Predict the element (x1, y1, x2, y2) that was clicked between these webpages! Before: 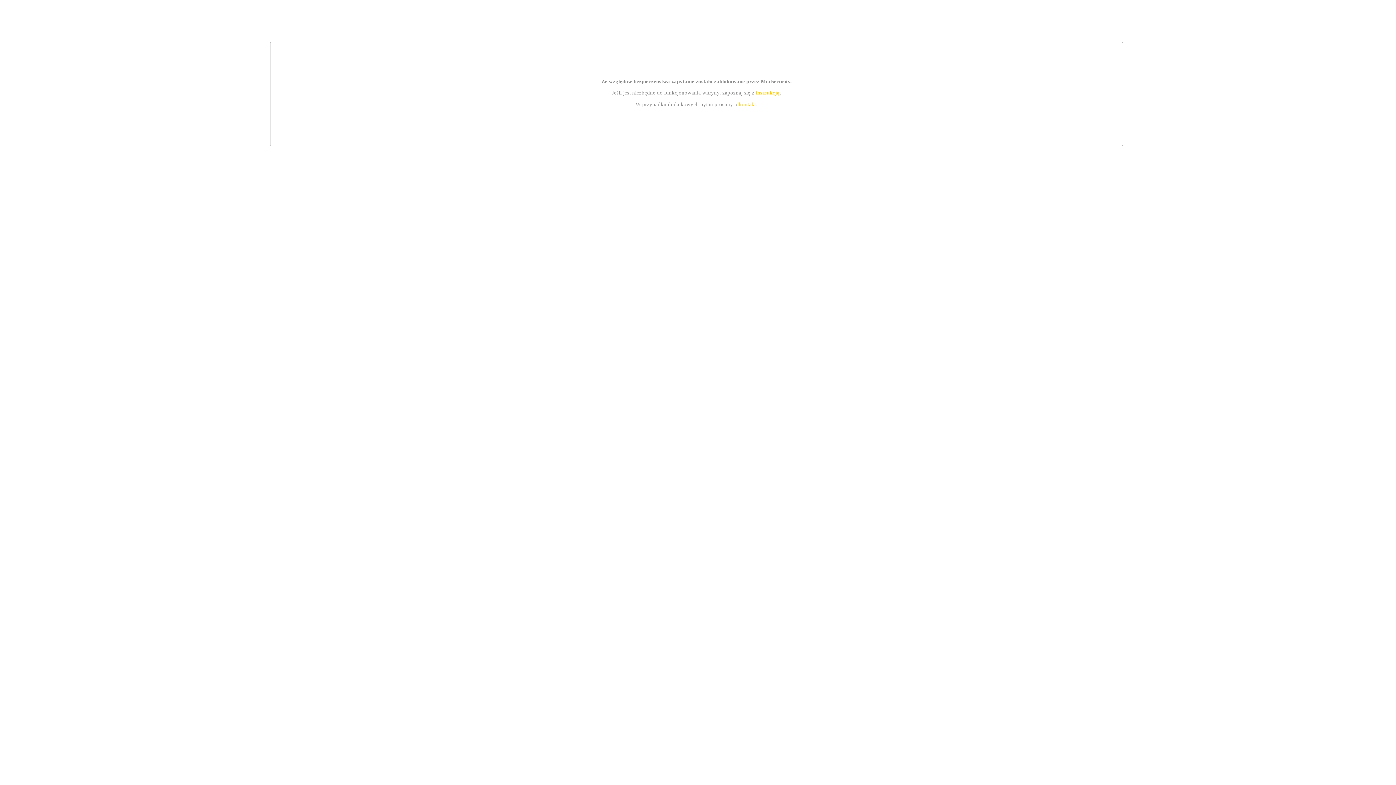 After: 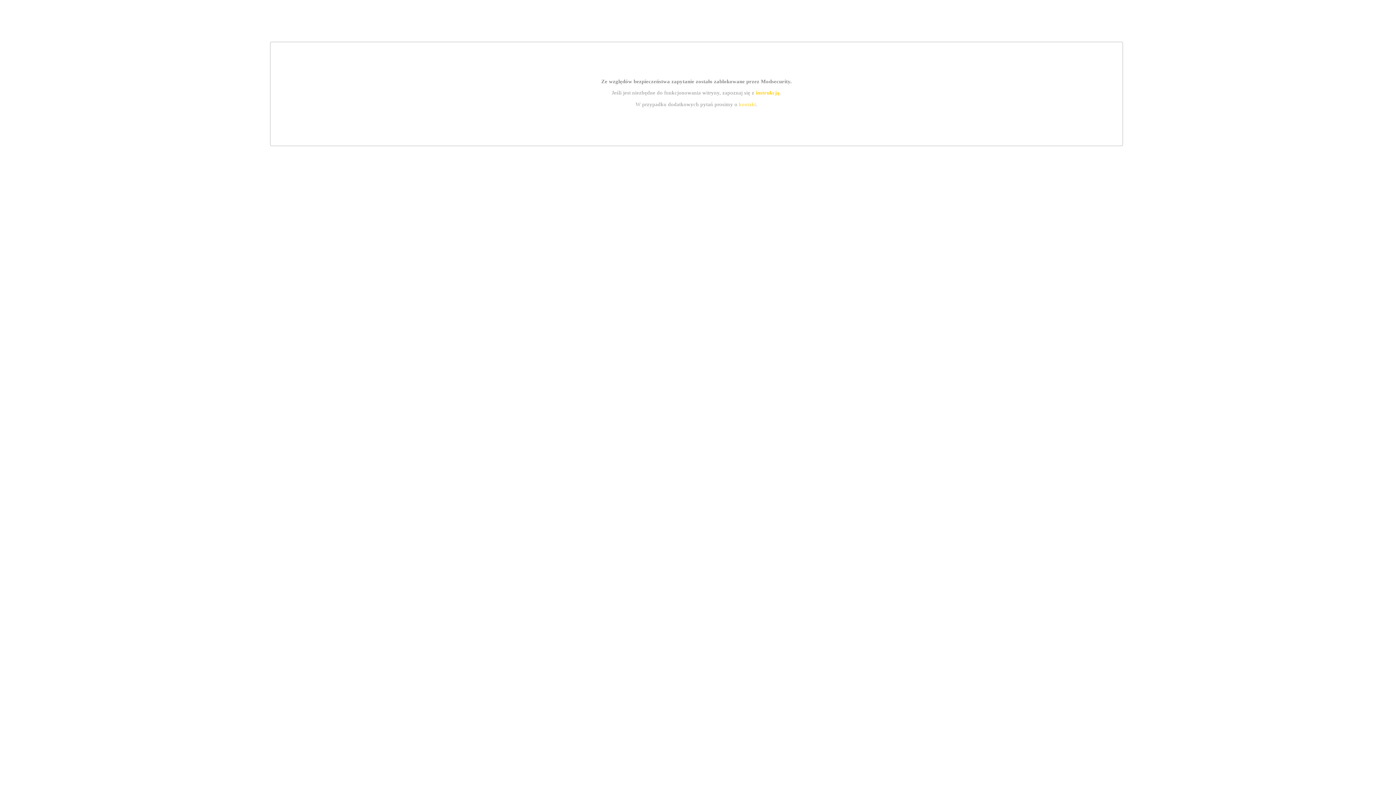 Action: label: kontakt bbox: (739, 101, 756, 107)